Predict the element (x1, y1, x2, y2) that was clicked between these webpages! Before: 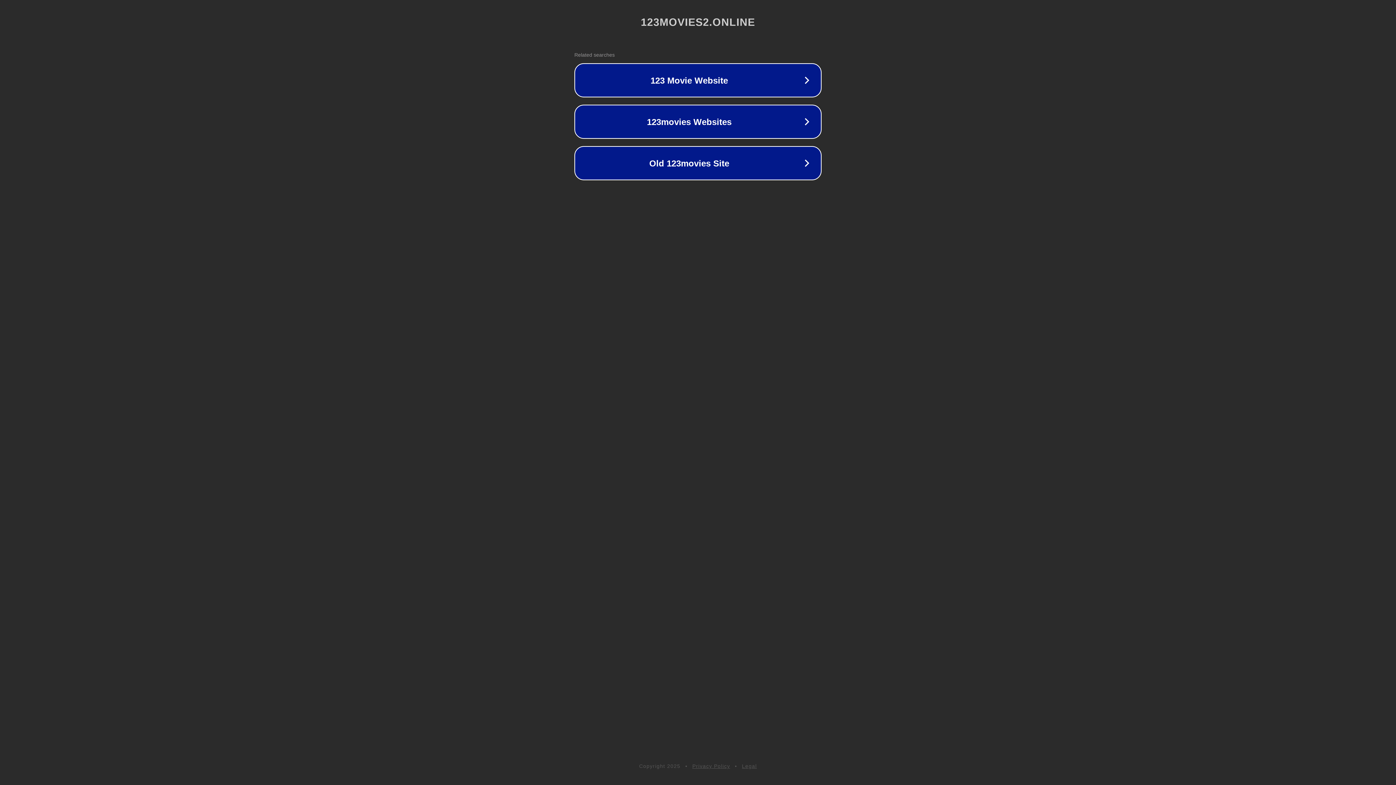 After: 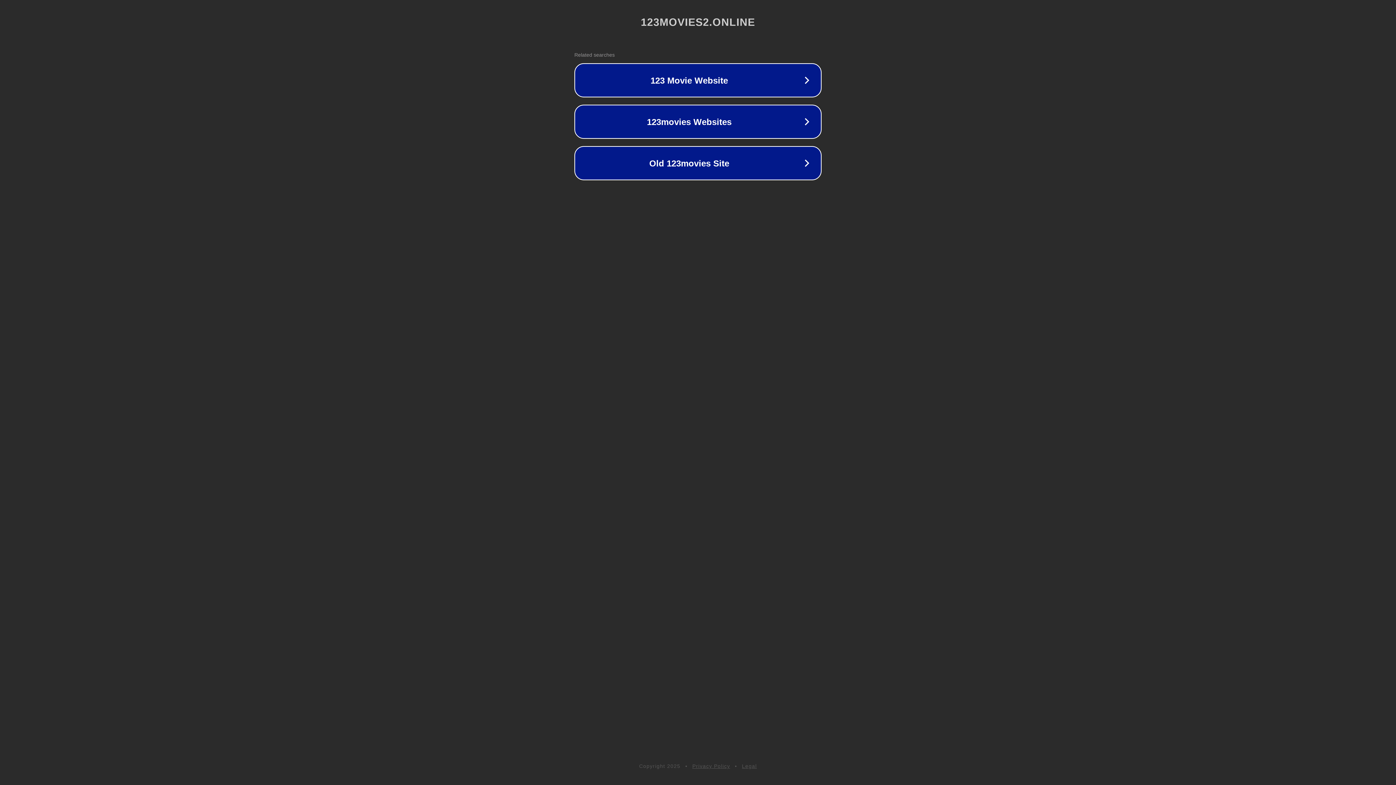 Action: label: Legal bbox: (742, 763, 757, 769)